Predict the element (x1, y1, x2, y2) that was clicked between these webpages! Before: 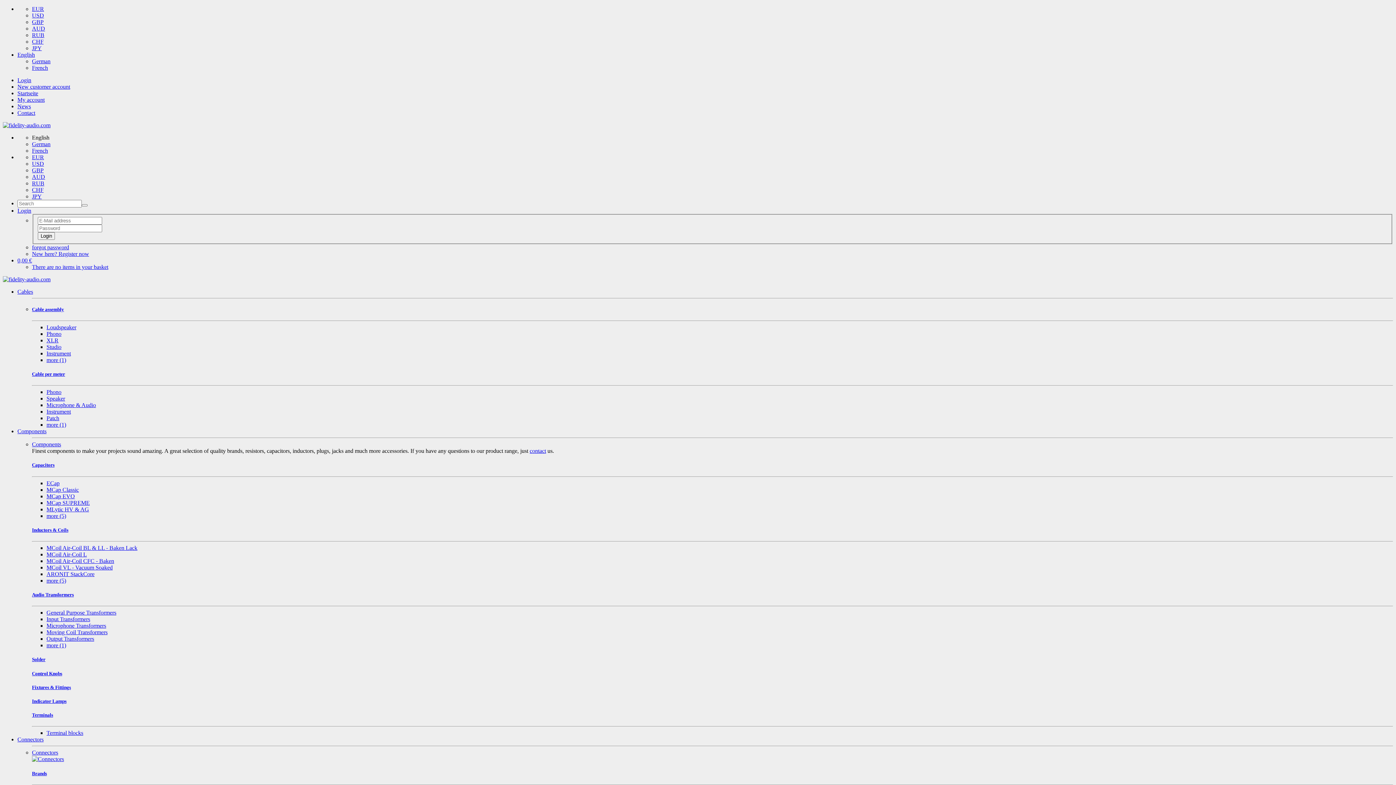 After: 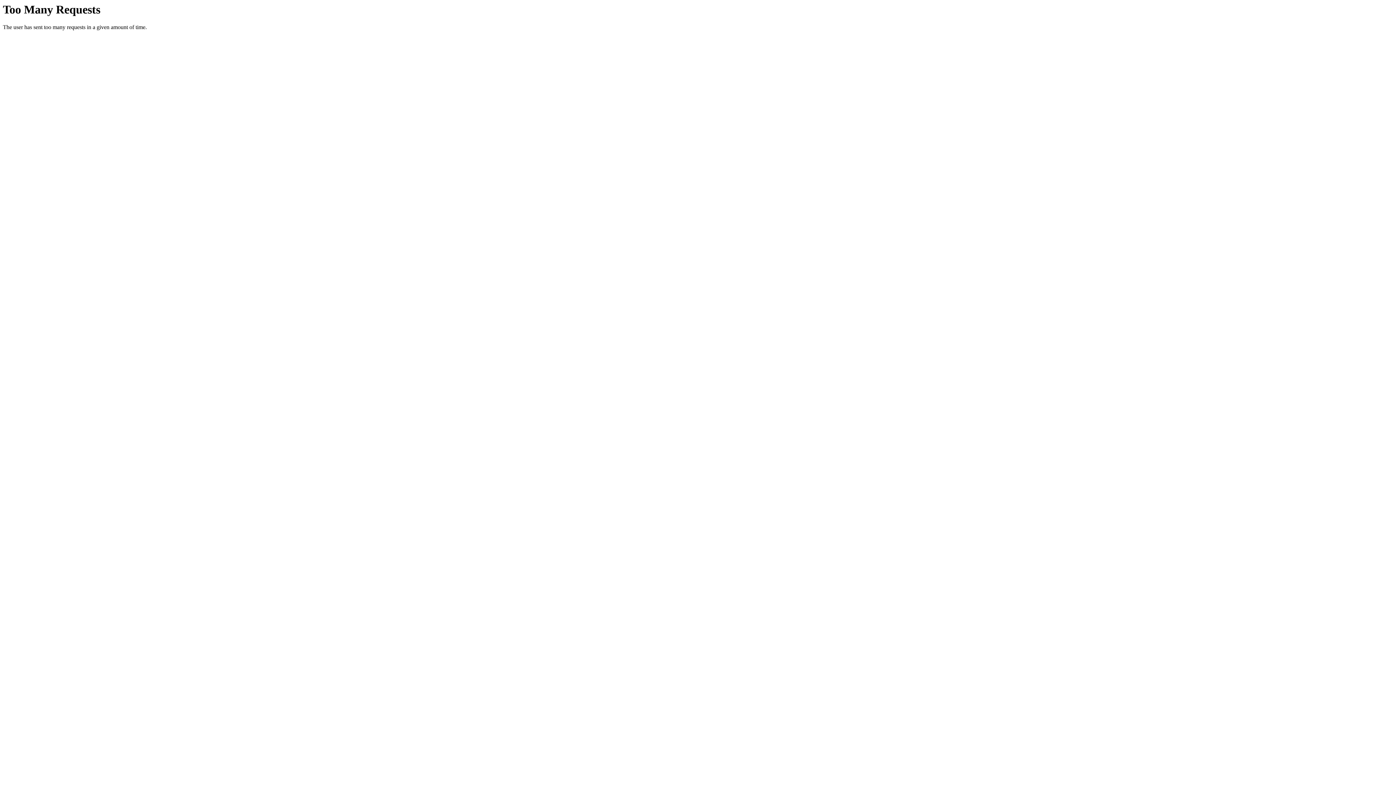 Action: bbox: (46, 324, 76, 330) label: Loudspeaker